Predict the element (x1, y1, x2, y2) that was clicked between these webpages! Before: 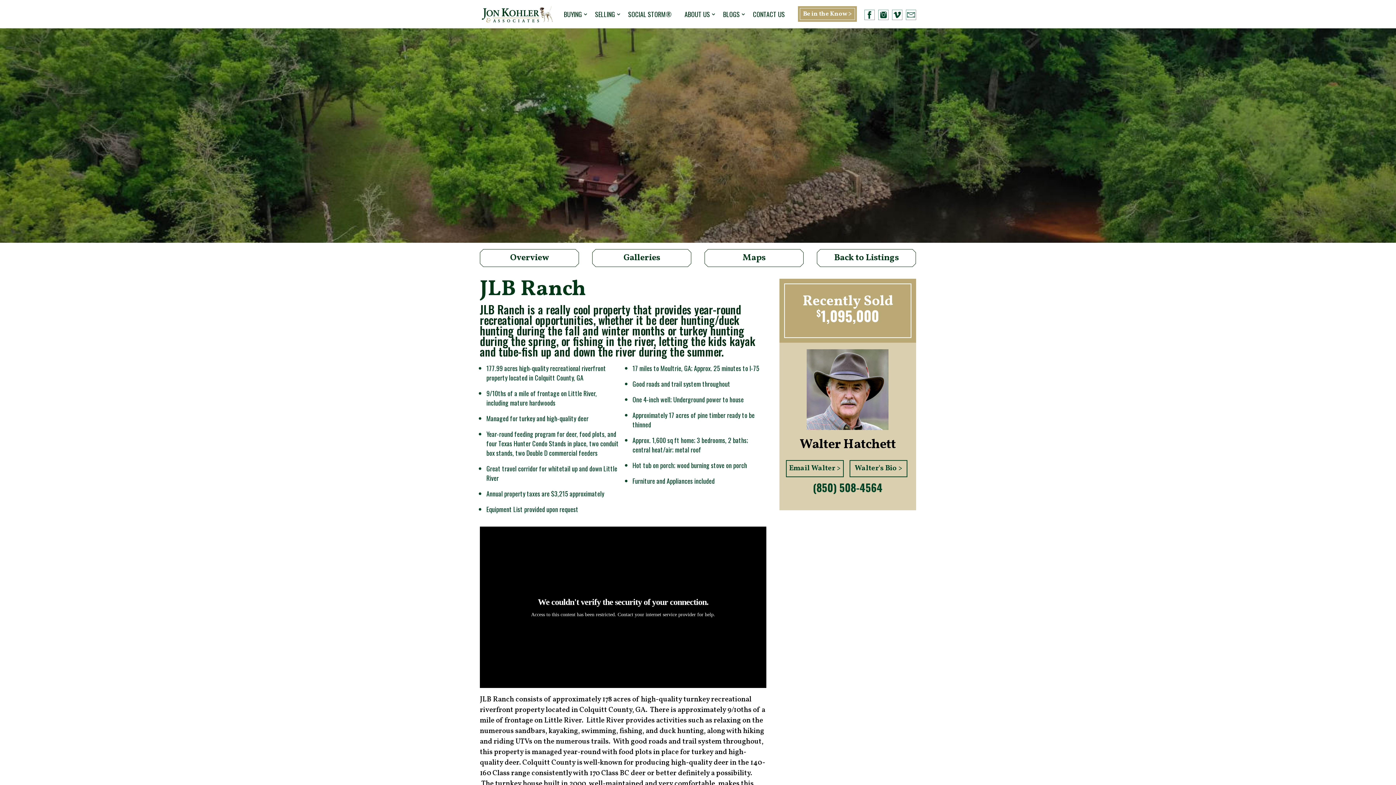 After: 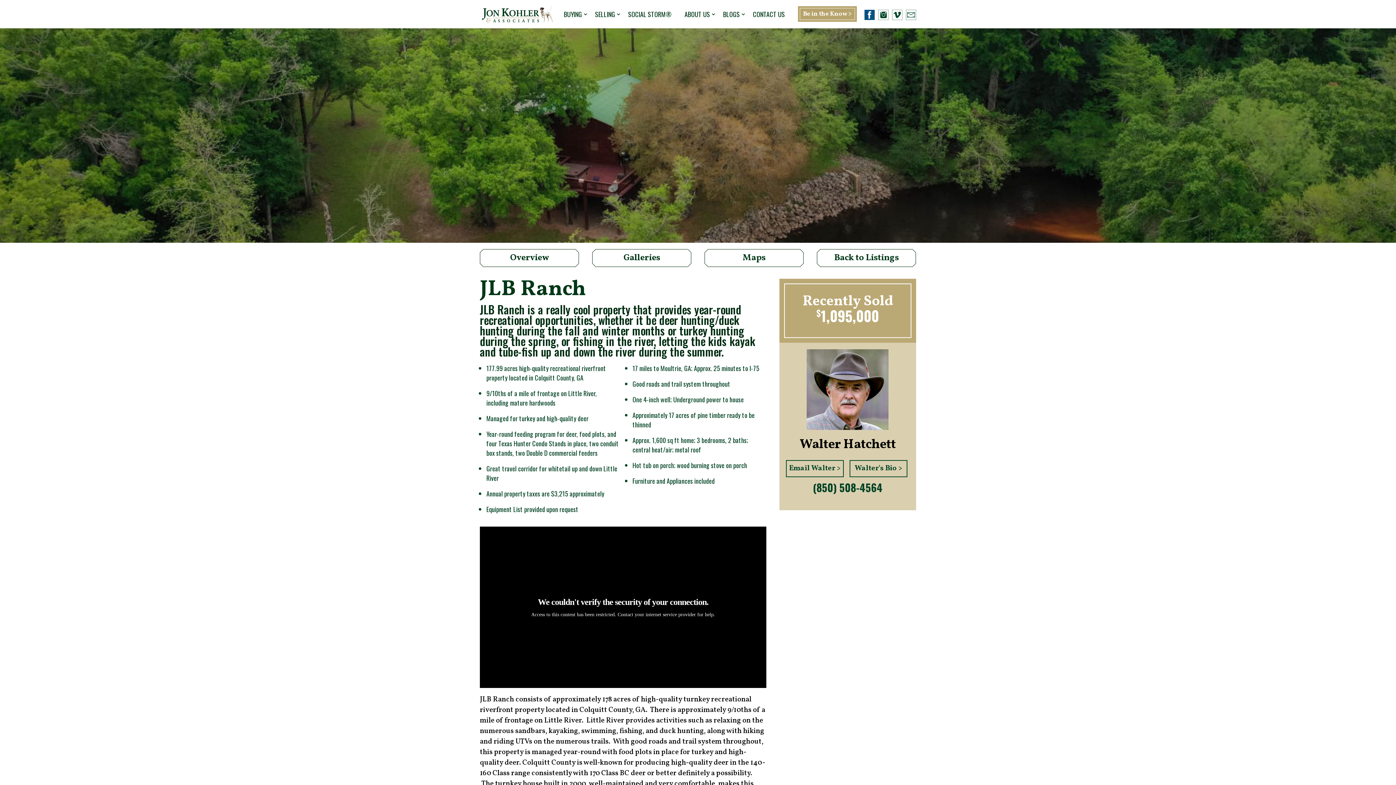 Action: bbox: (864, 9, 874, 20)